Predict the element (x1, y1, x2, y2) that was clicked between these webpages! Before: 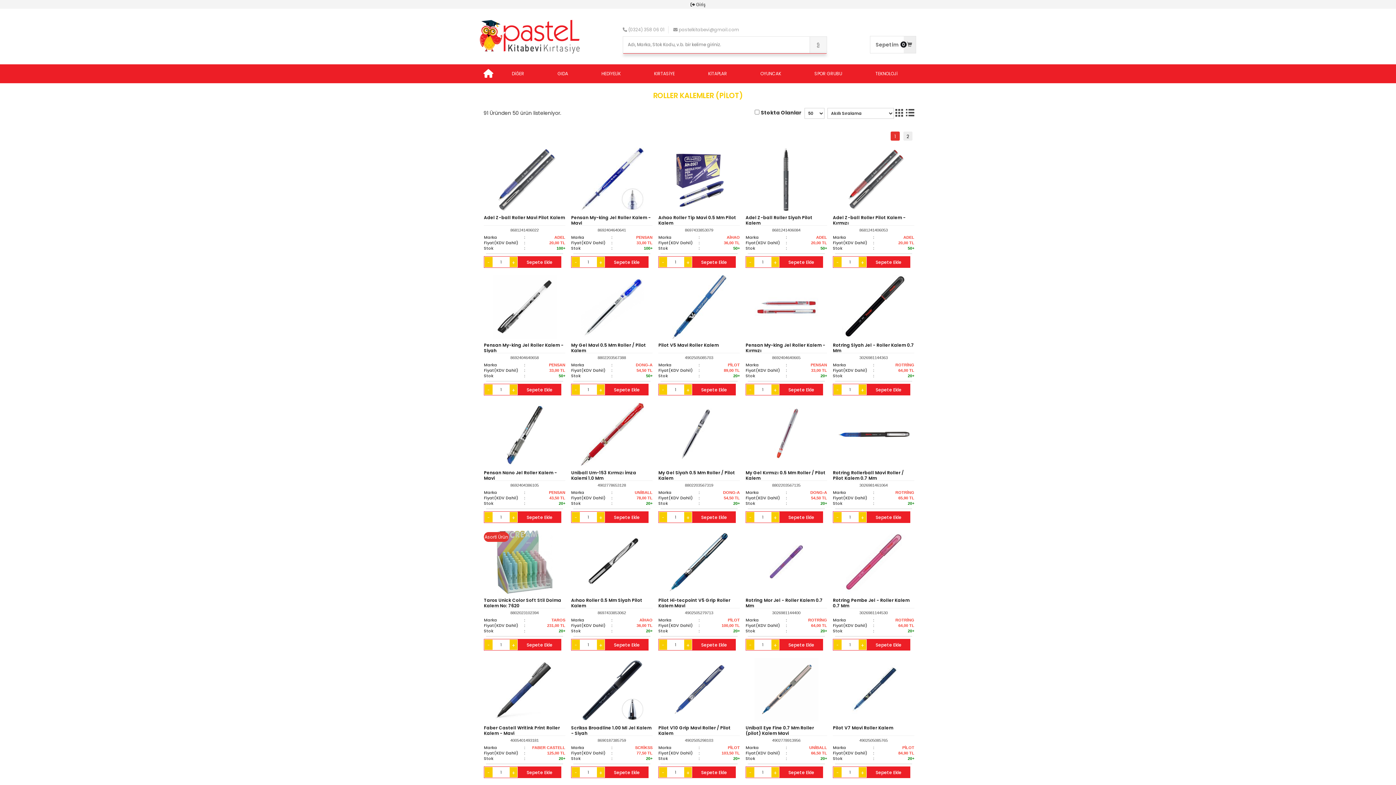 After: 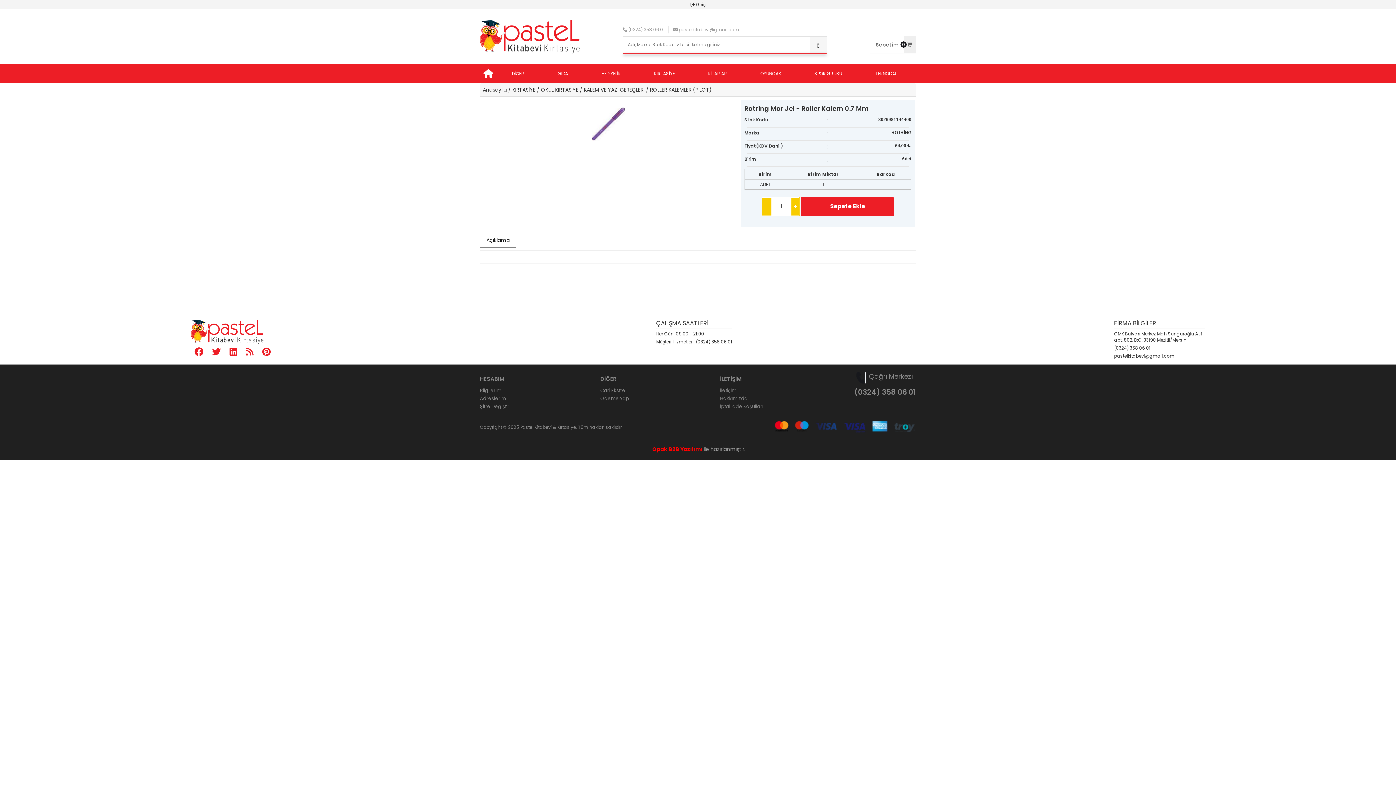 Action: label: Rotring Mor Jel - Roller Kalem 0.7 Mm bbox: (745, 597, 827, 608)